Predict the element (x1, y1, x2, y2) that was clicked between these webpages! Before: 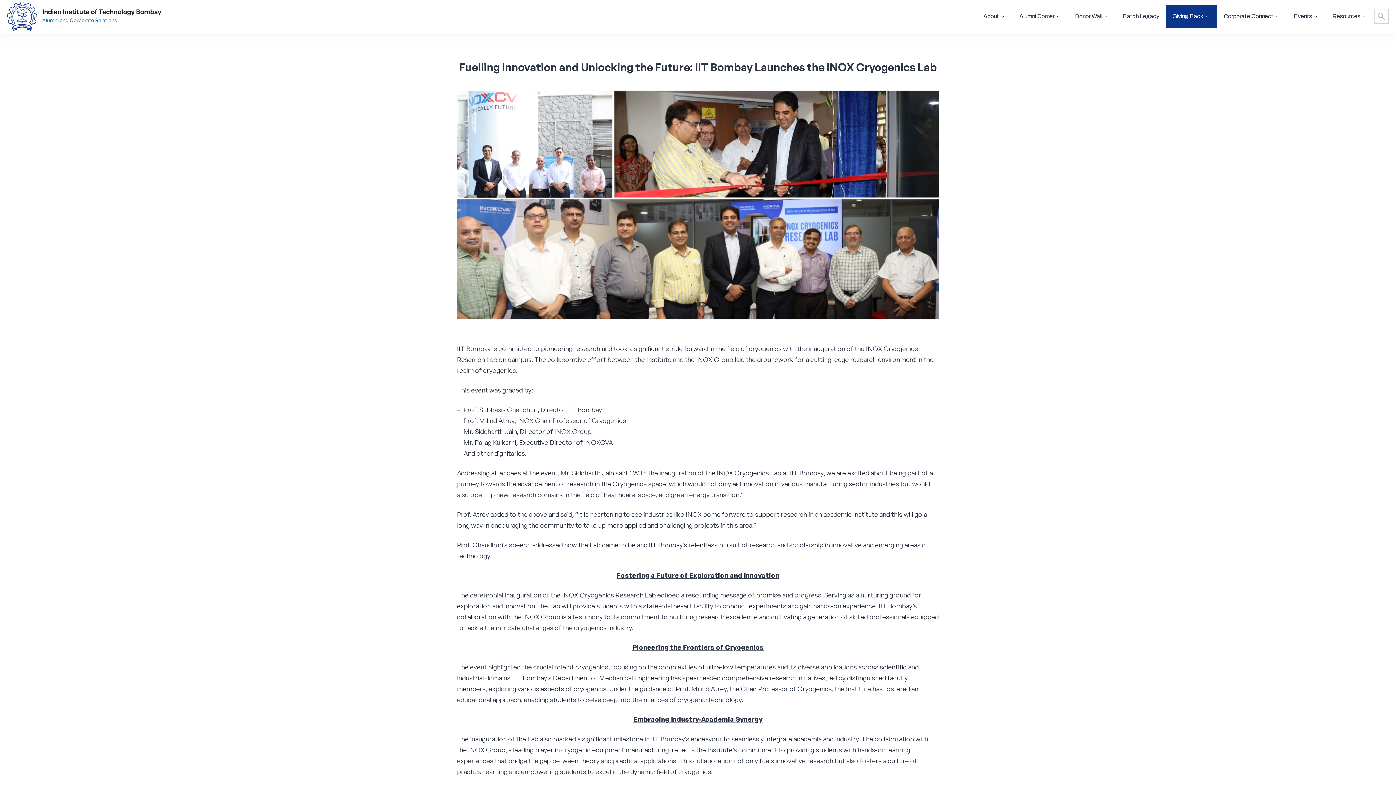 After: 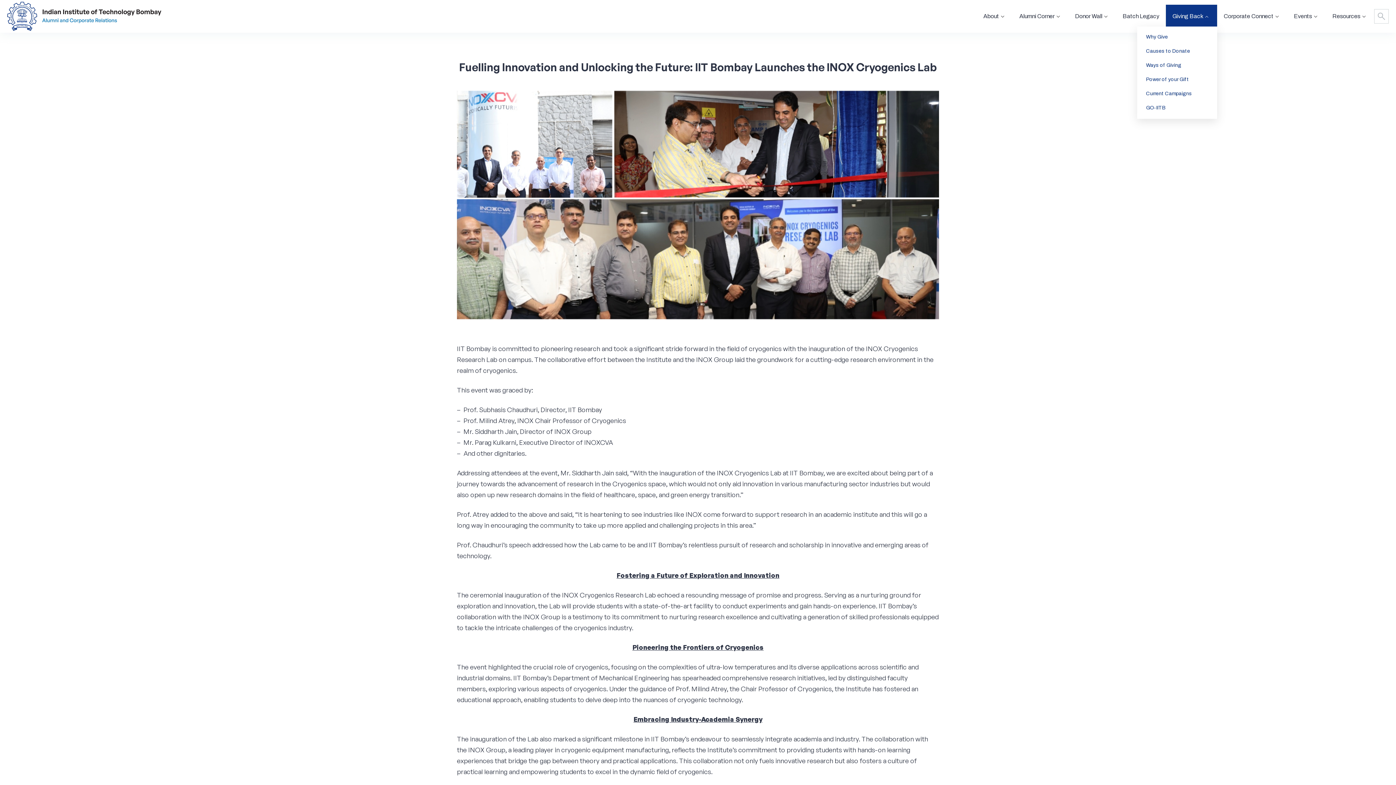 Action: bbox: (1172, 11, 1210, 21) label: Giving Back